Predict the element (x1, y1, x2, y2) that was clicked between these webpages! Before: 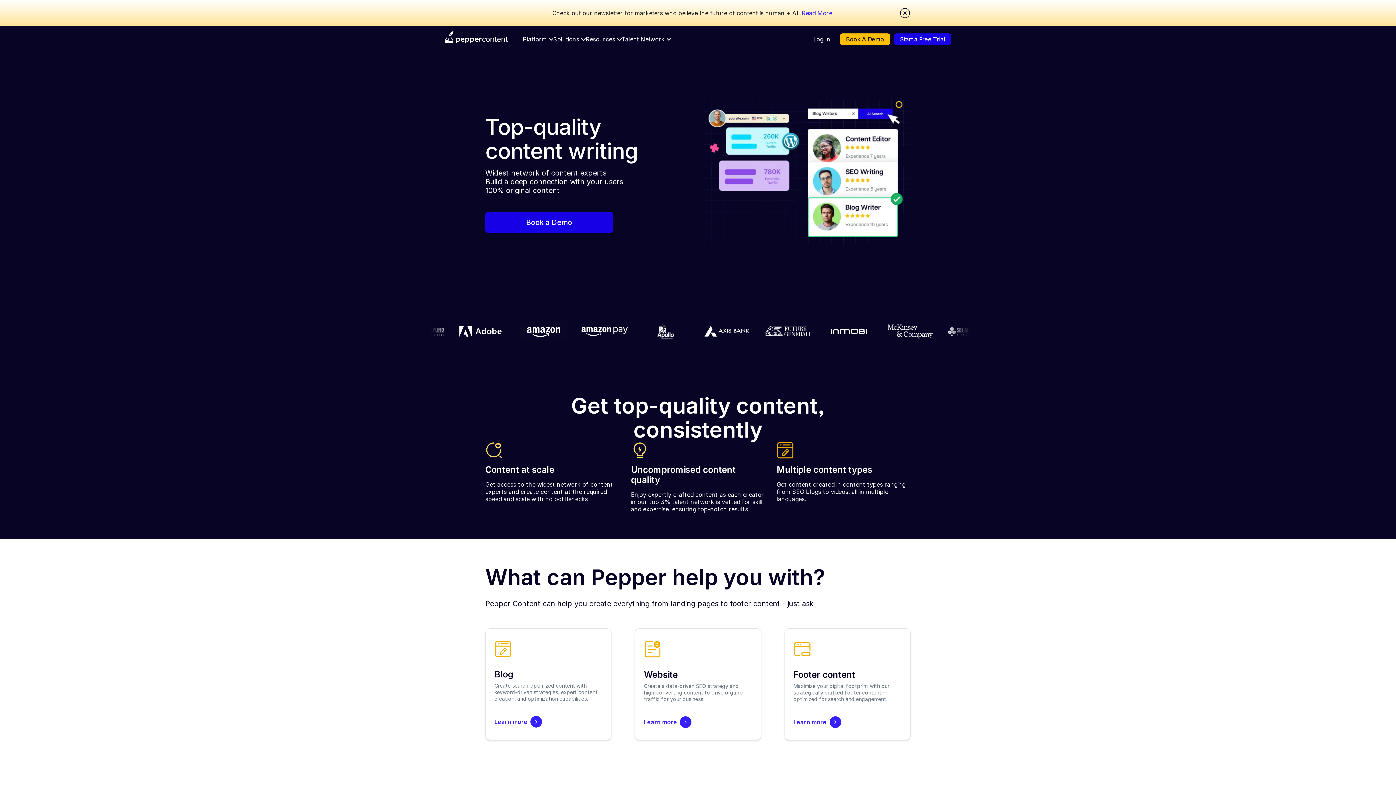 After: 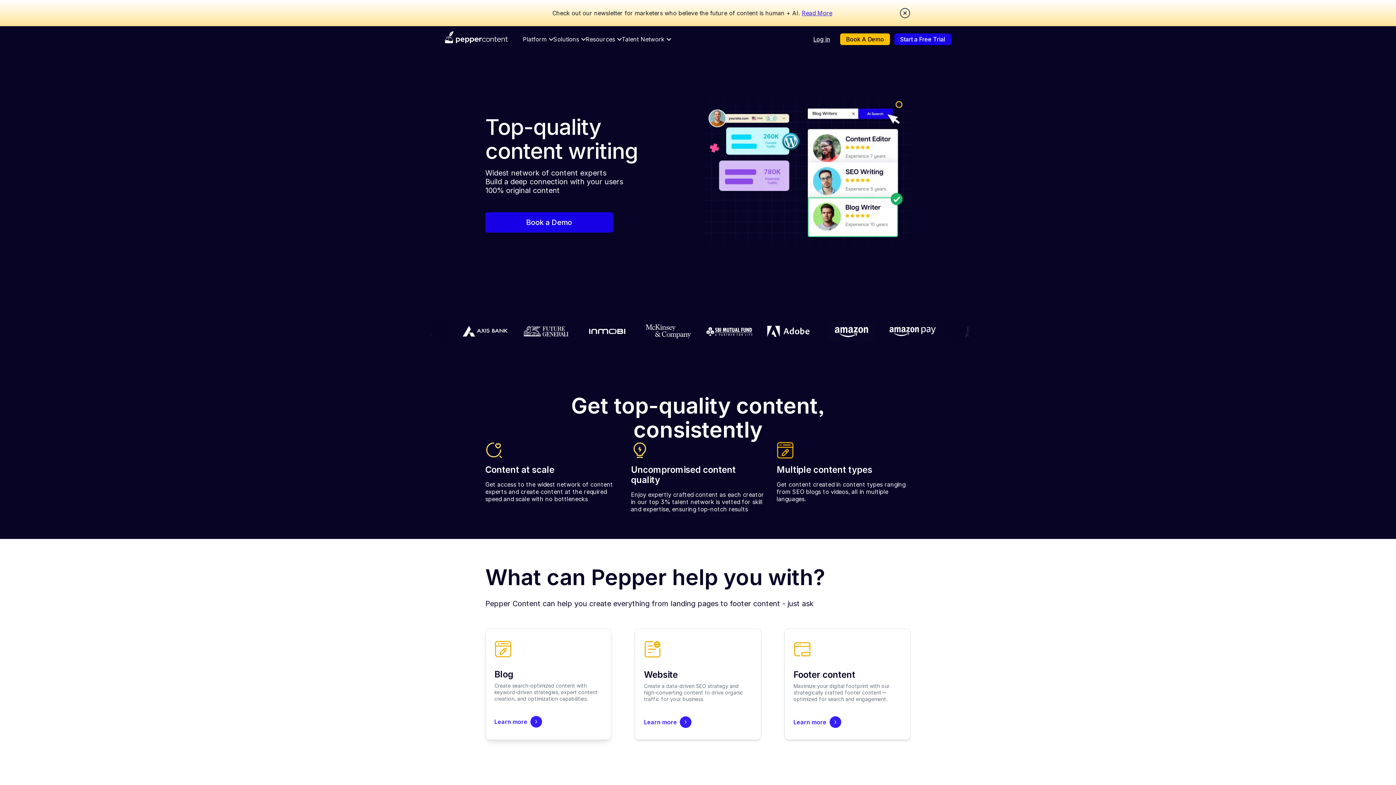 Action: bbox: (485, 628, 611, 740) label: Blog

Create search-optimized content with keyword-driven strategies, expert content creation, and optimization capabilities.

Learn more